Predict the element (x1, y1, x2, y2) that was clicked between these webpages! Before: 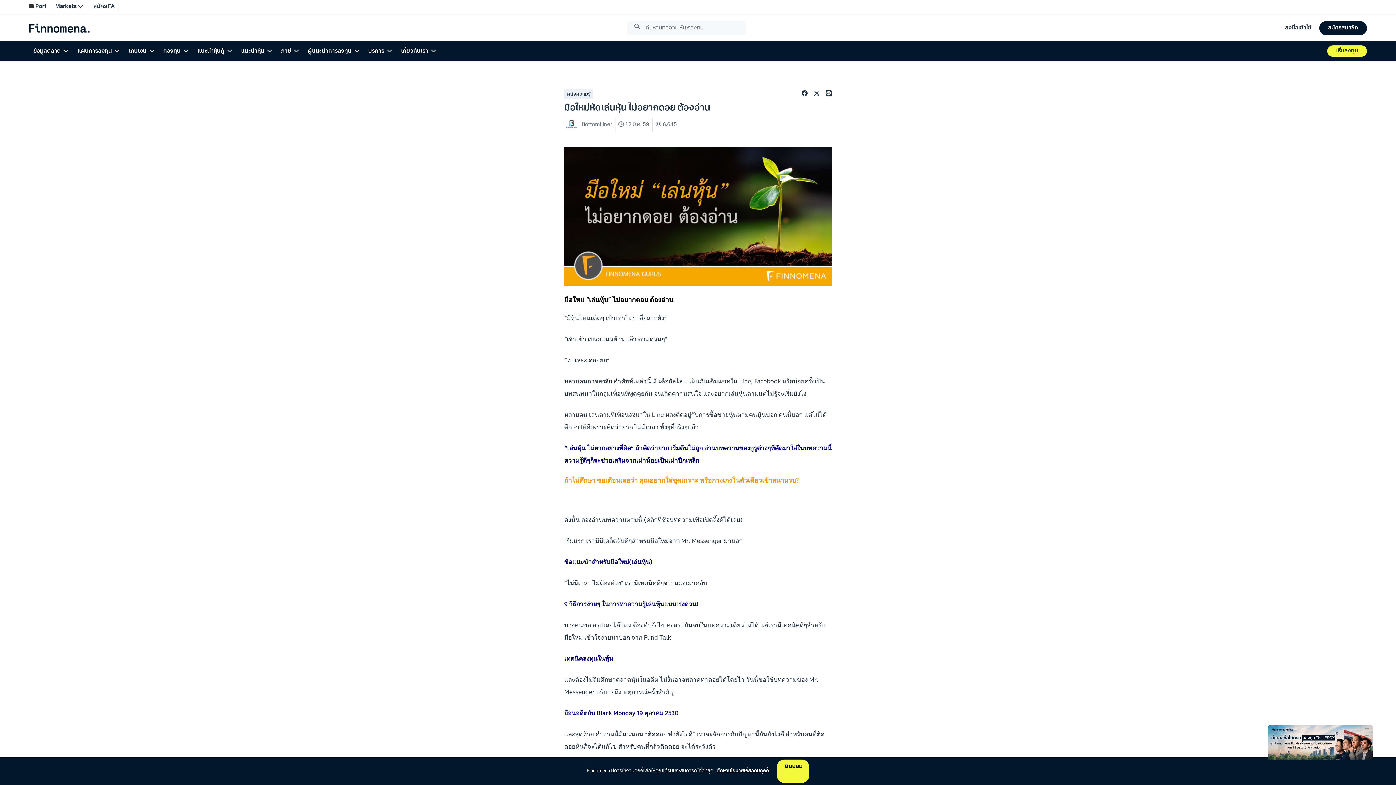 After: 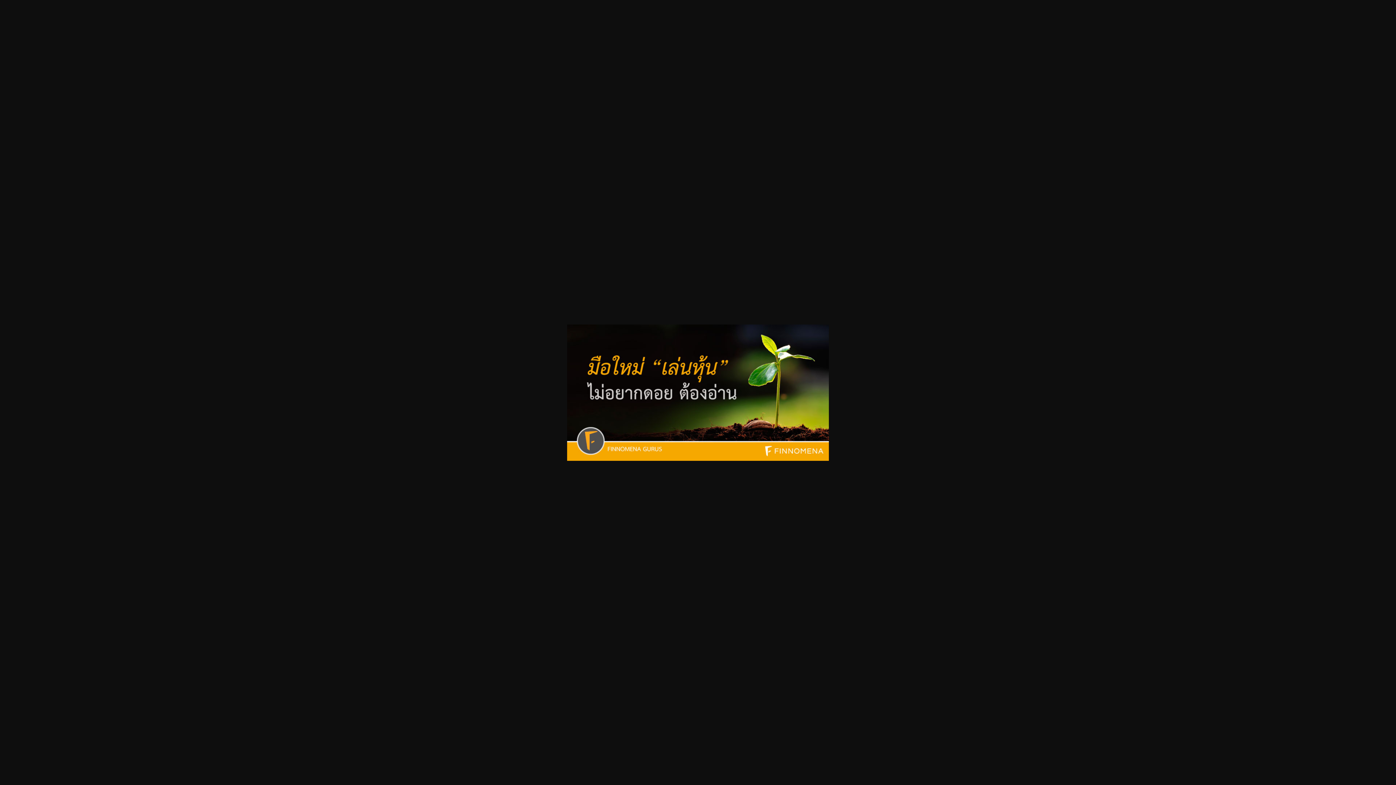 Action: bbox: (564, 146, 832, 286)